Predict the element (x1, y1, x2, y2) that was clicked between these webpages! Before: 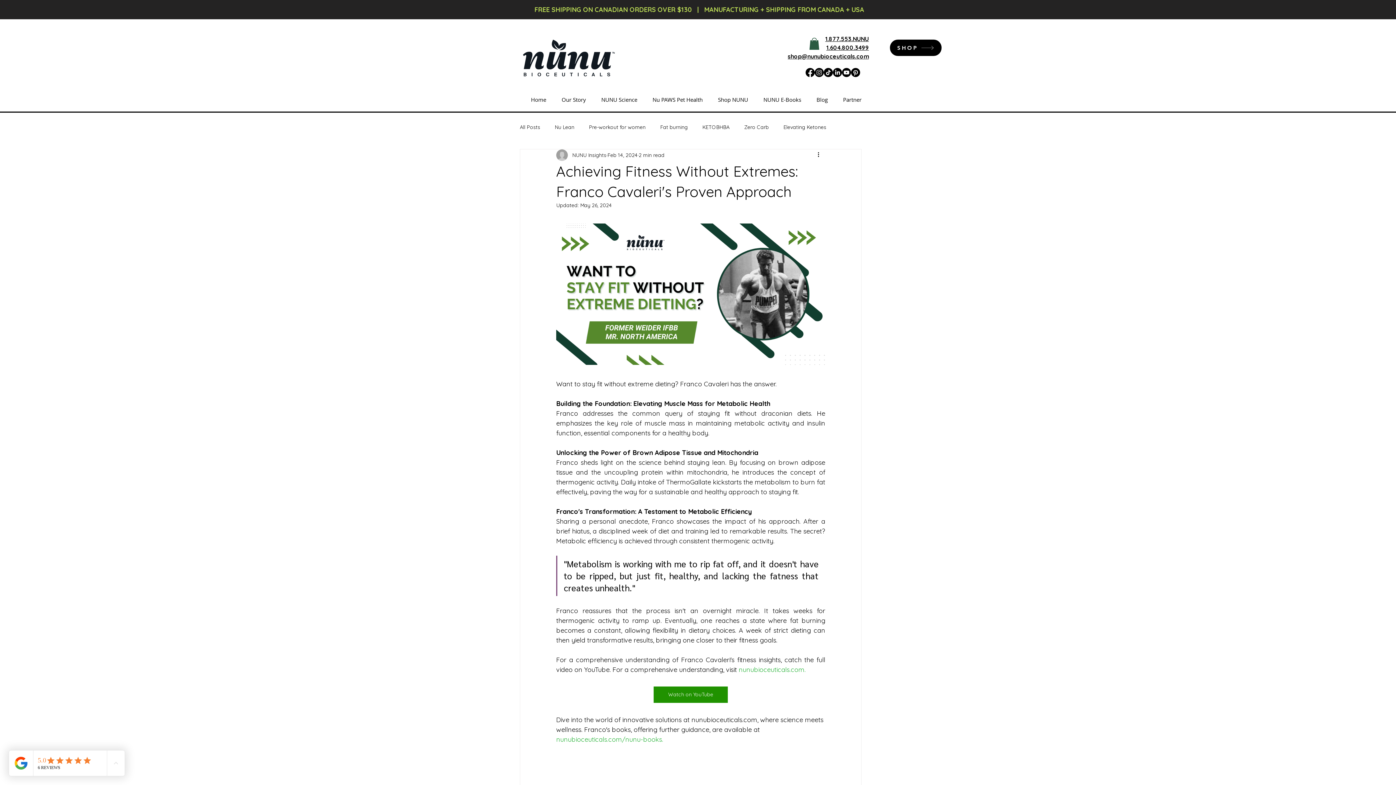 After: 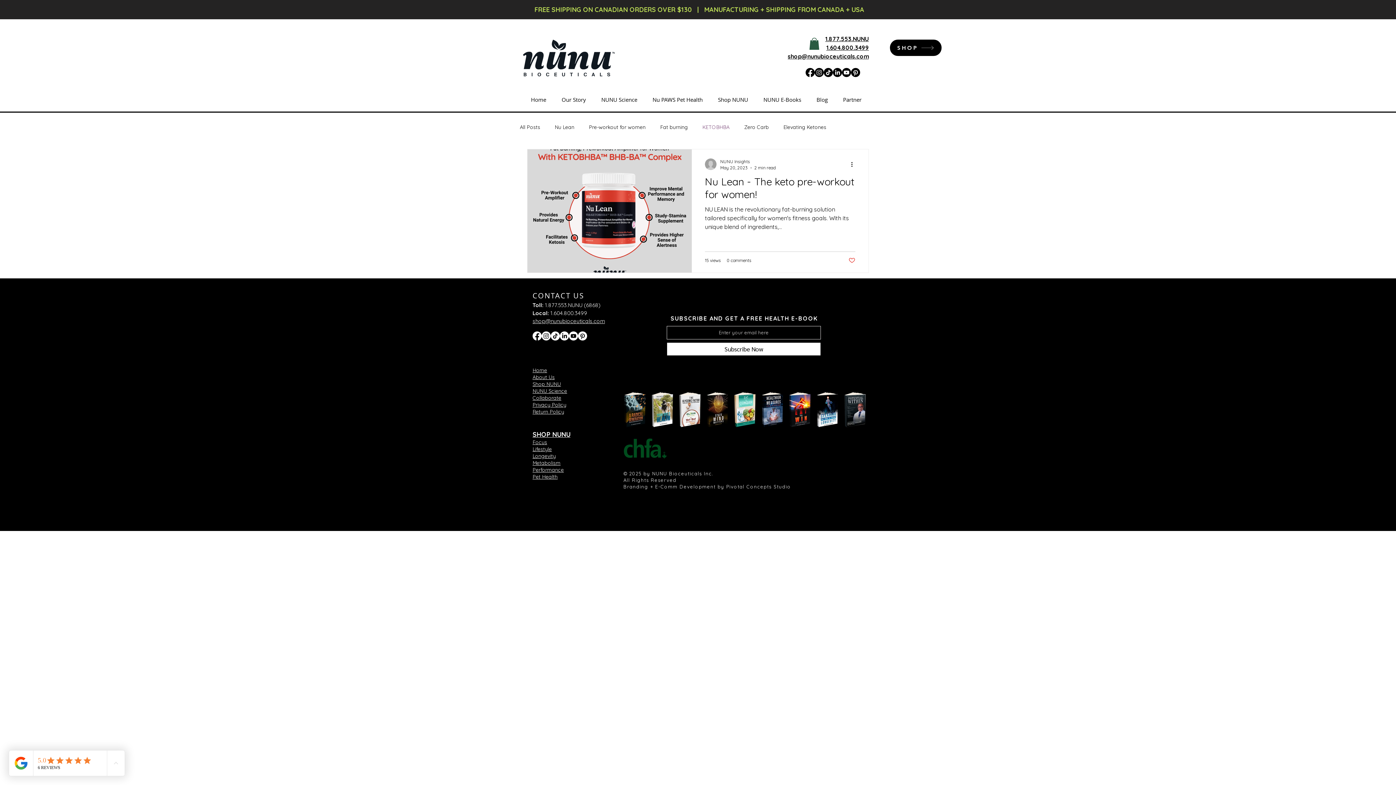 Action: label: KETOBHBA bbox: (702, 123, 729, 130)